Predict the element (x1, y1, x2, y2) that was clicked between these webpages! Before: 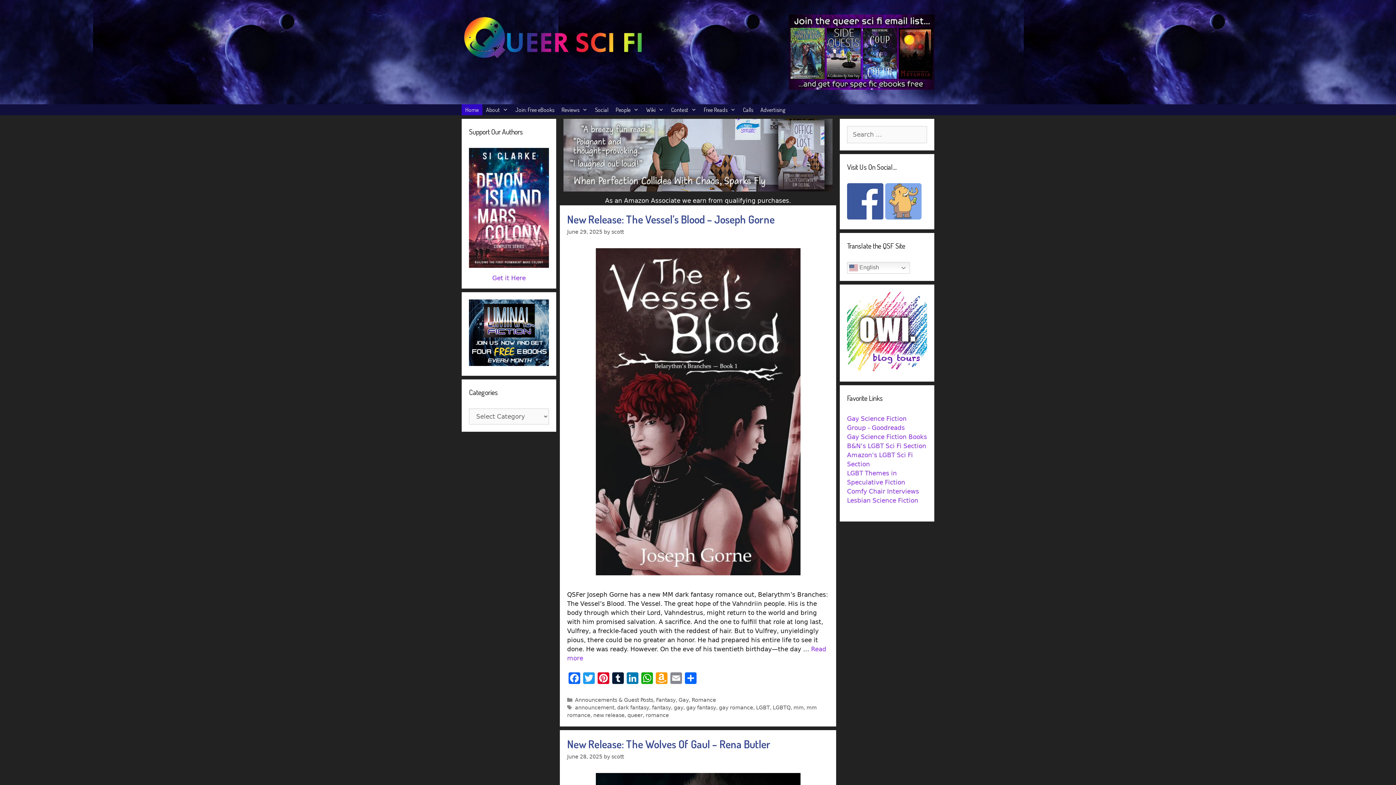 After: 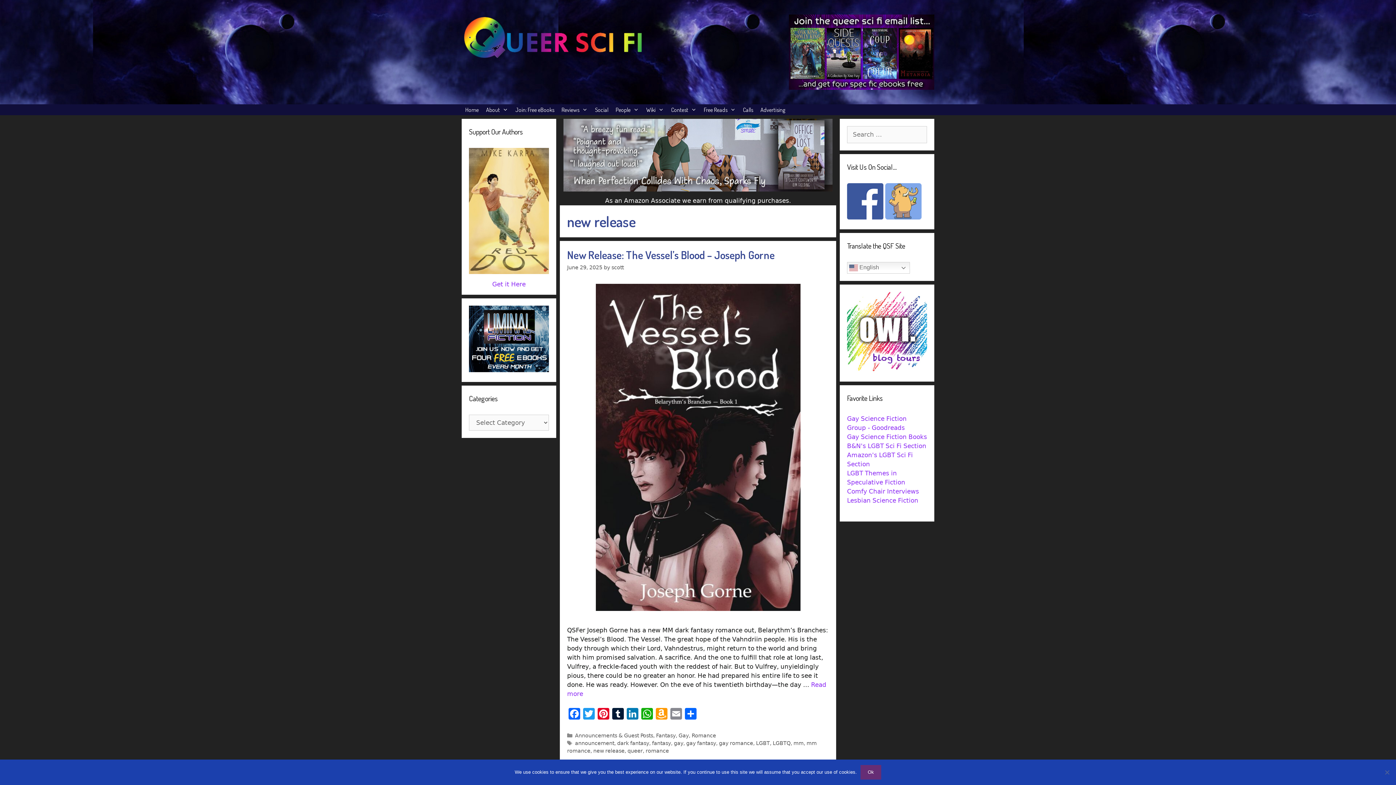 Action: label: new release bbox: (593, 712, 624, 718)